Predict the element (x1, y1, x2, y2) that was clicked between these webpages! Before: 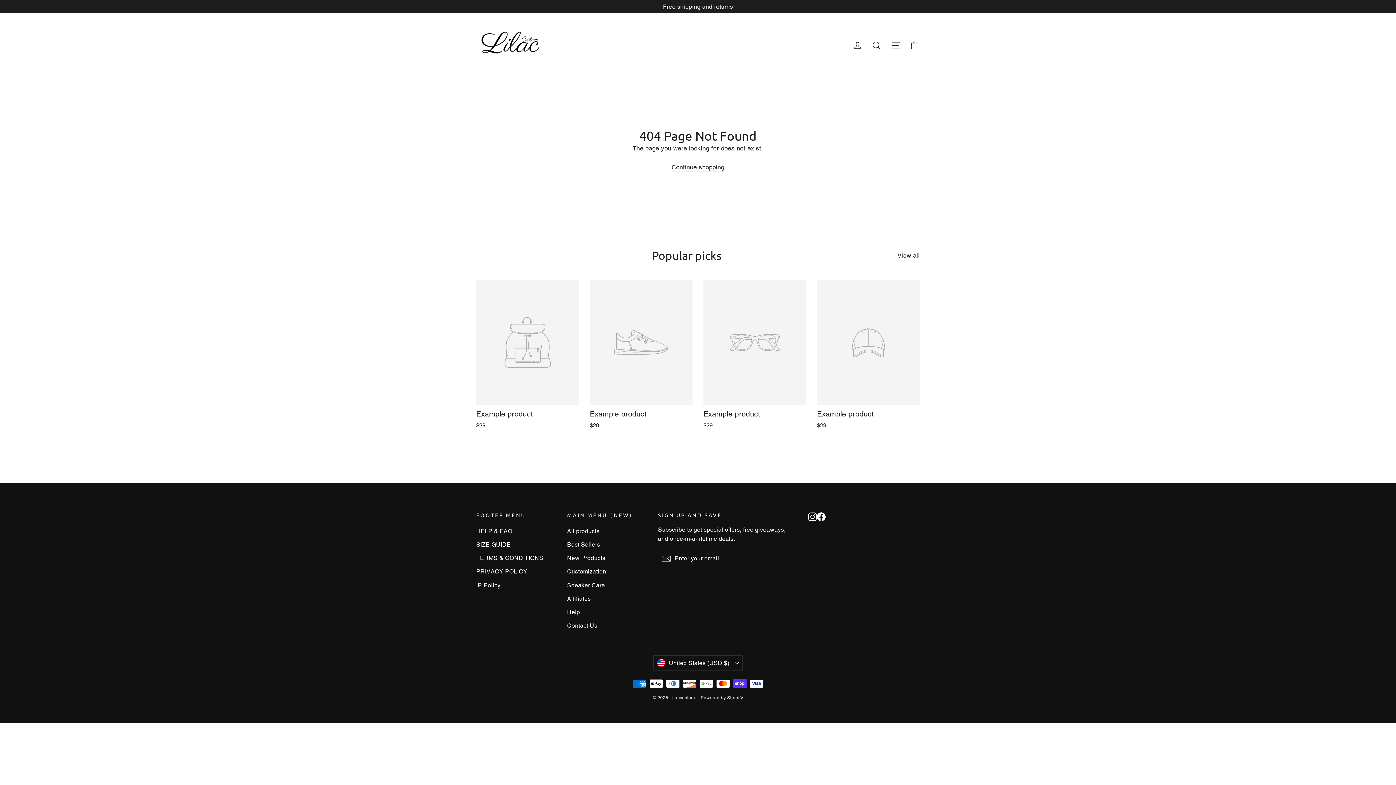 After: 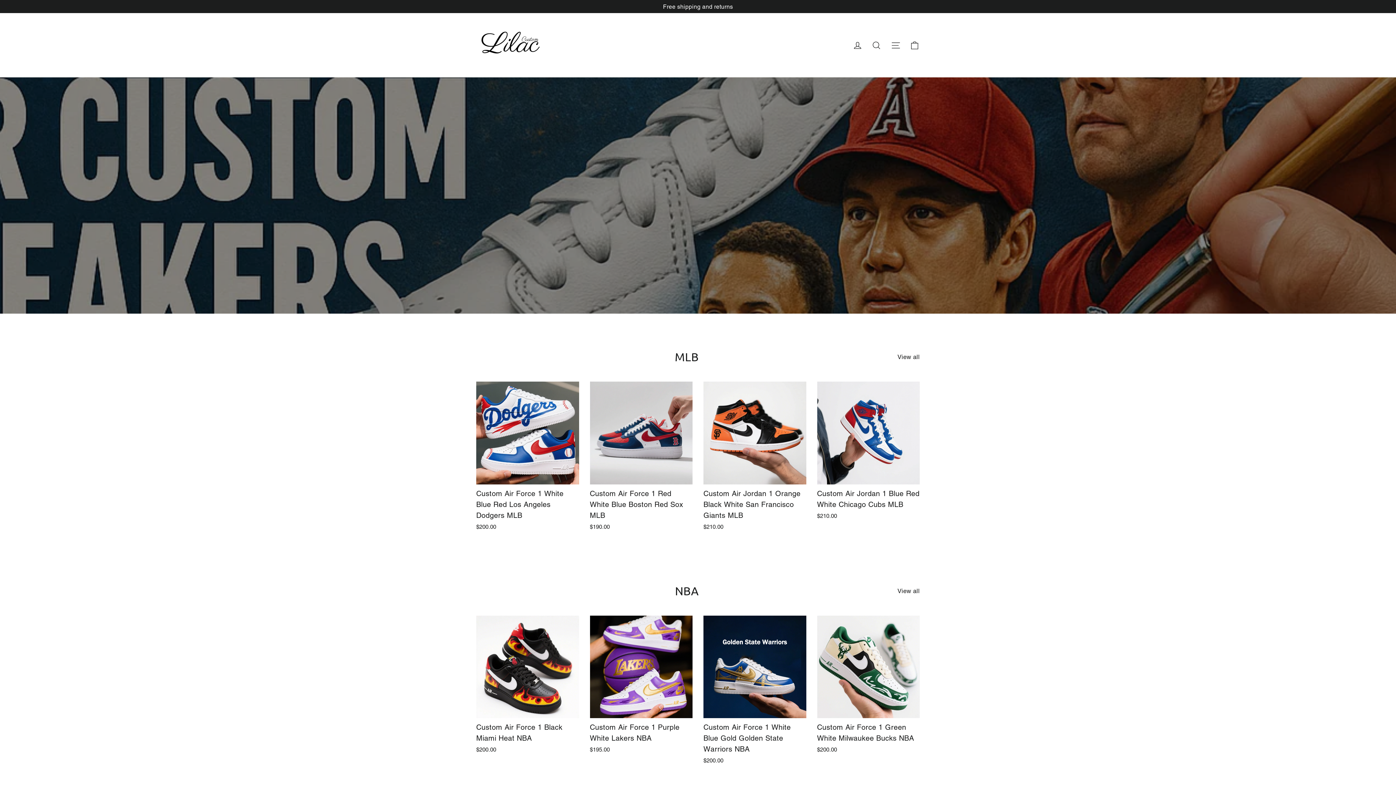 Action: label: Sneaker Care bbox: (567, 579, 647, 591)